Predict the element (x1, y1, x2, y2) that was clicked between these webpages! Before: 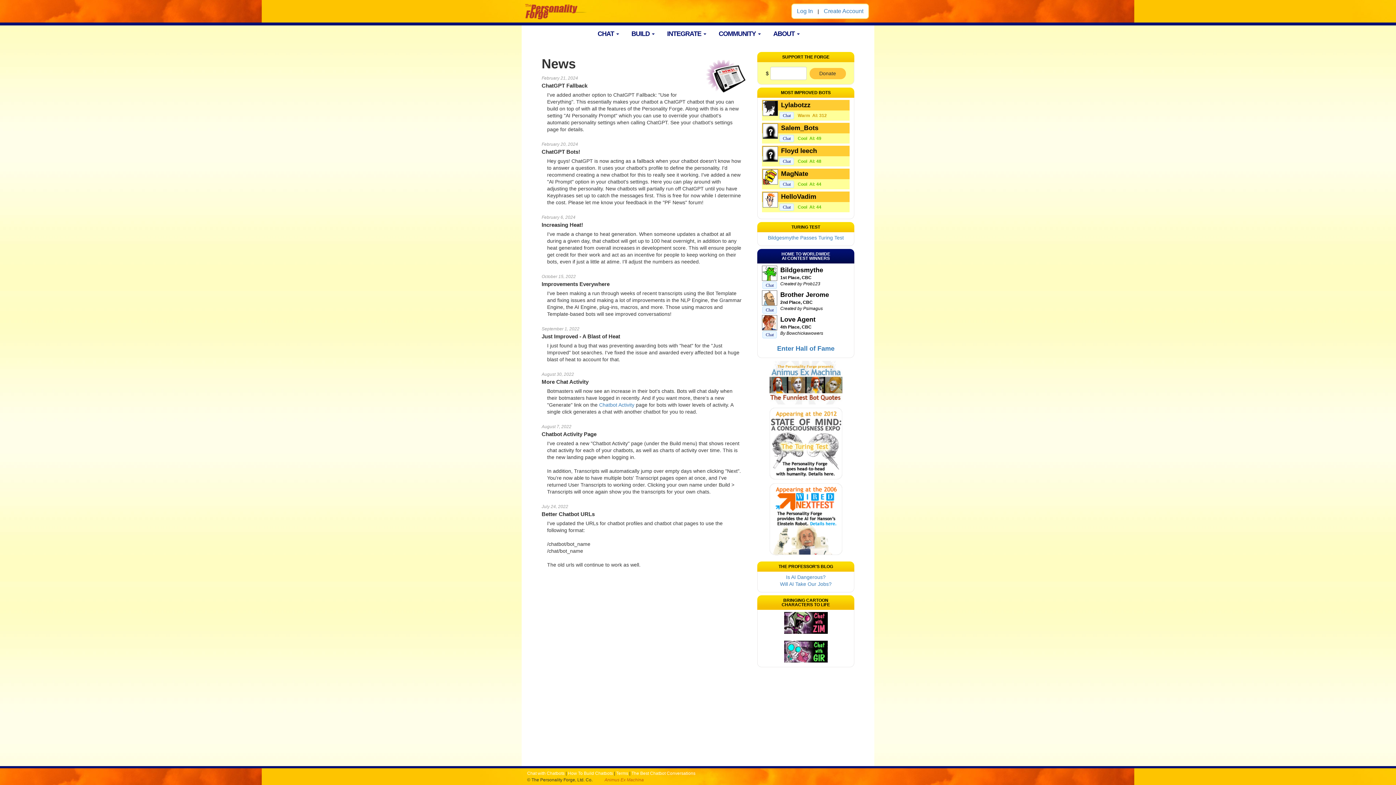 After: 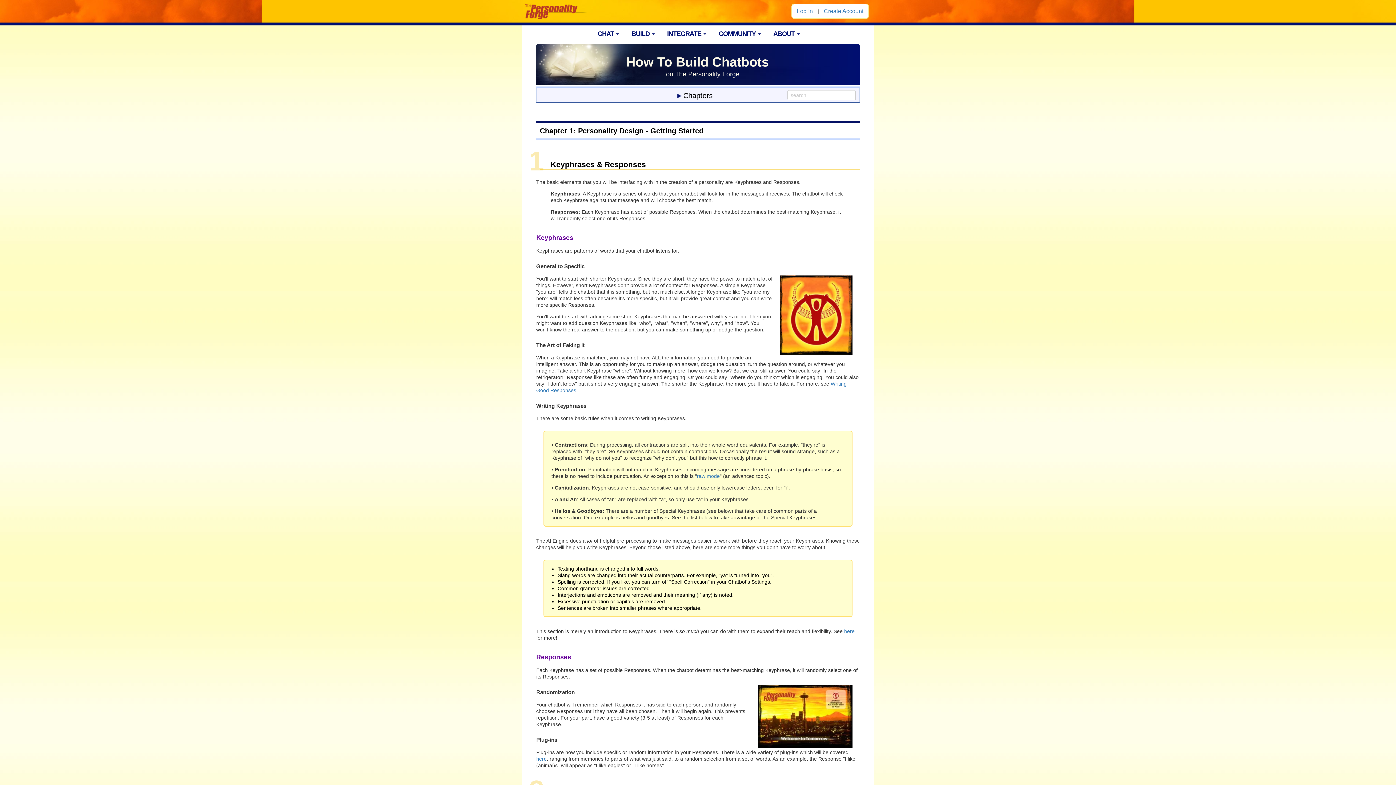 Action: bbox: (568, 771, 613, 776) label: How To Build Chatbots